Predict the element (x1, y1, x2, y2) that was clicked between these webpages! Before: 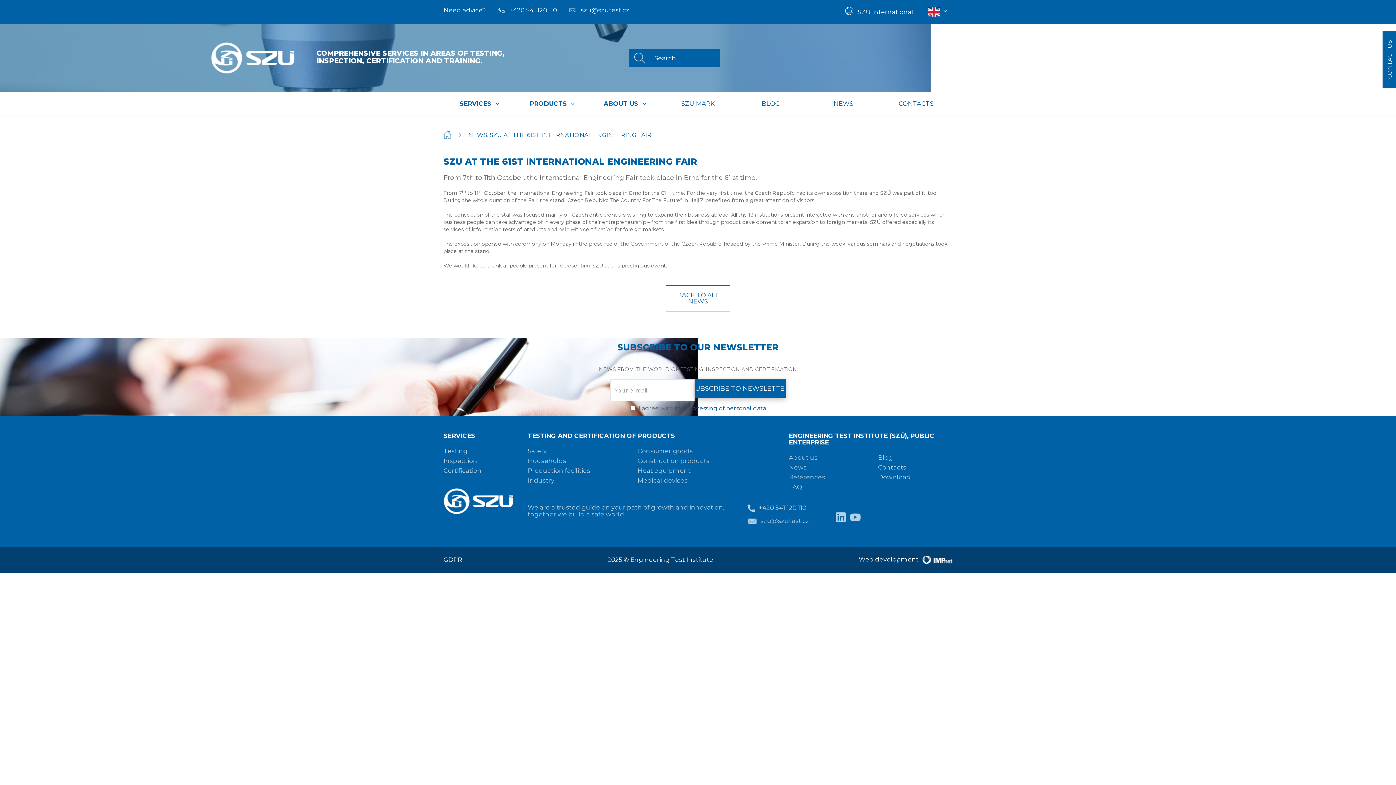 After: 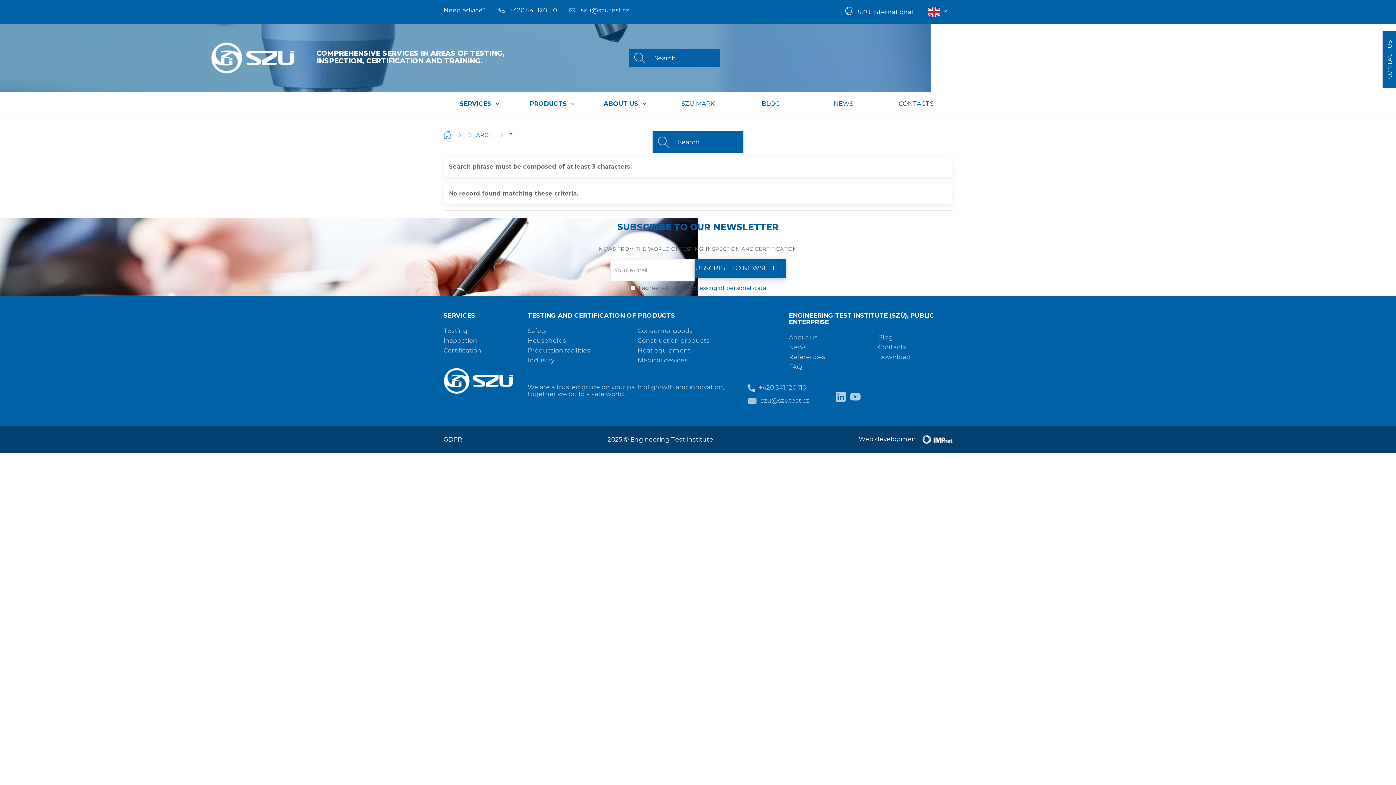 Action: bbox: (634, 52, 645, 63)